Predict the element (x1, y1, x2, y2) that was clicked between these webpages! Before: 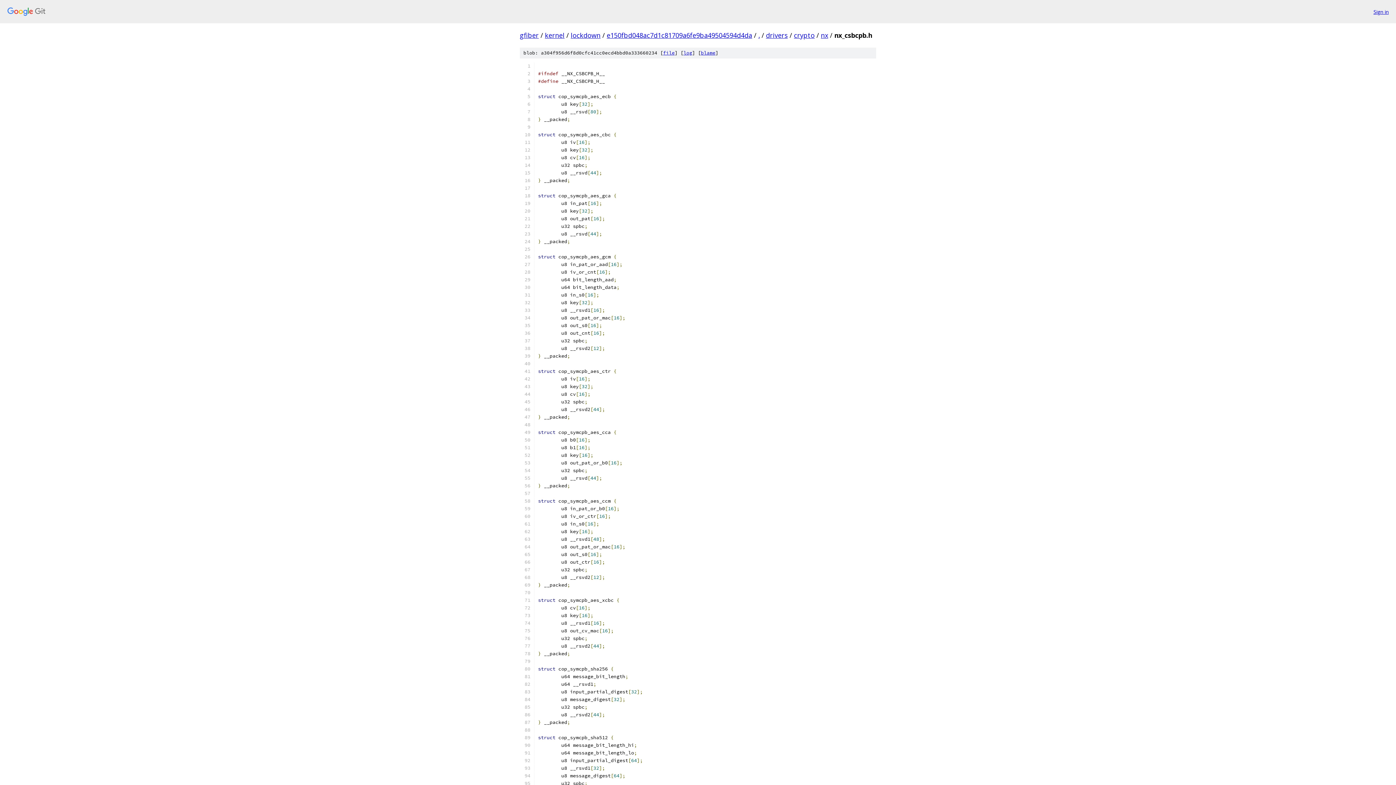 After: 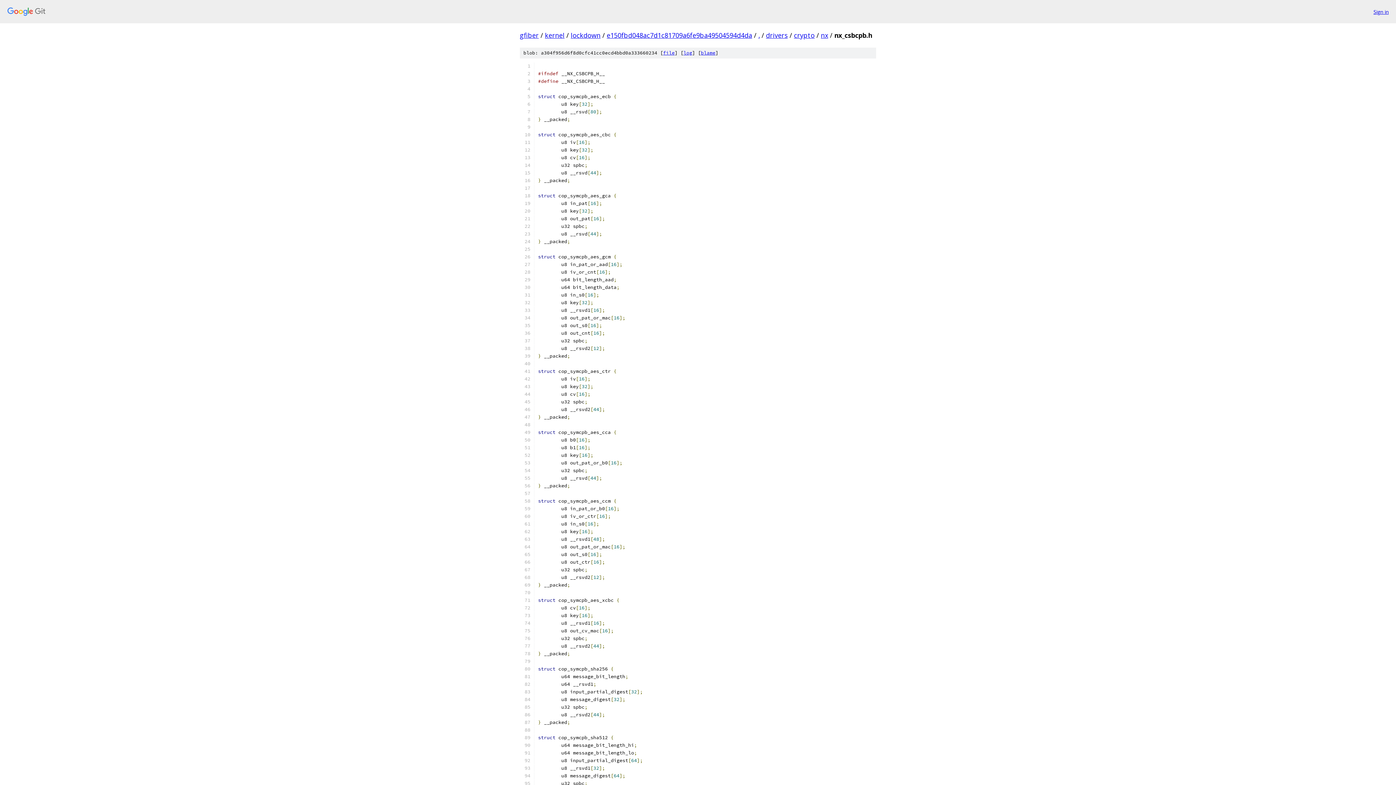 Action: label: file bbox: (663, 49, 674, 56)